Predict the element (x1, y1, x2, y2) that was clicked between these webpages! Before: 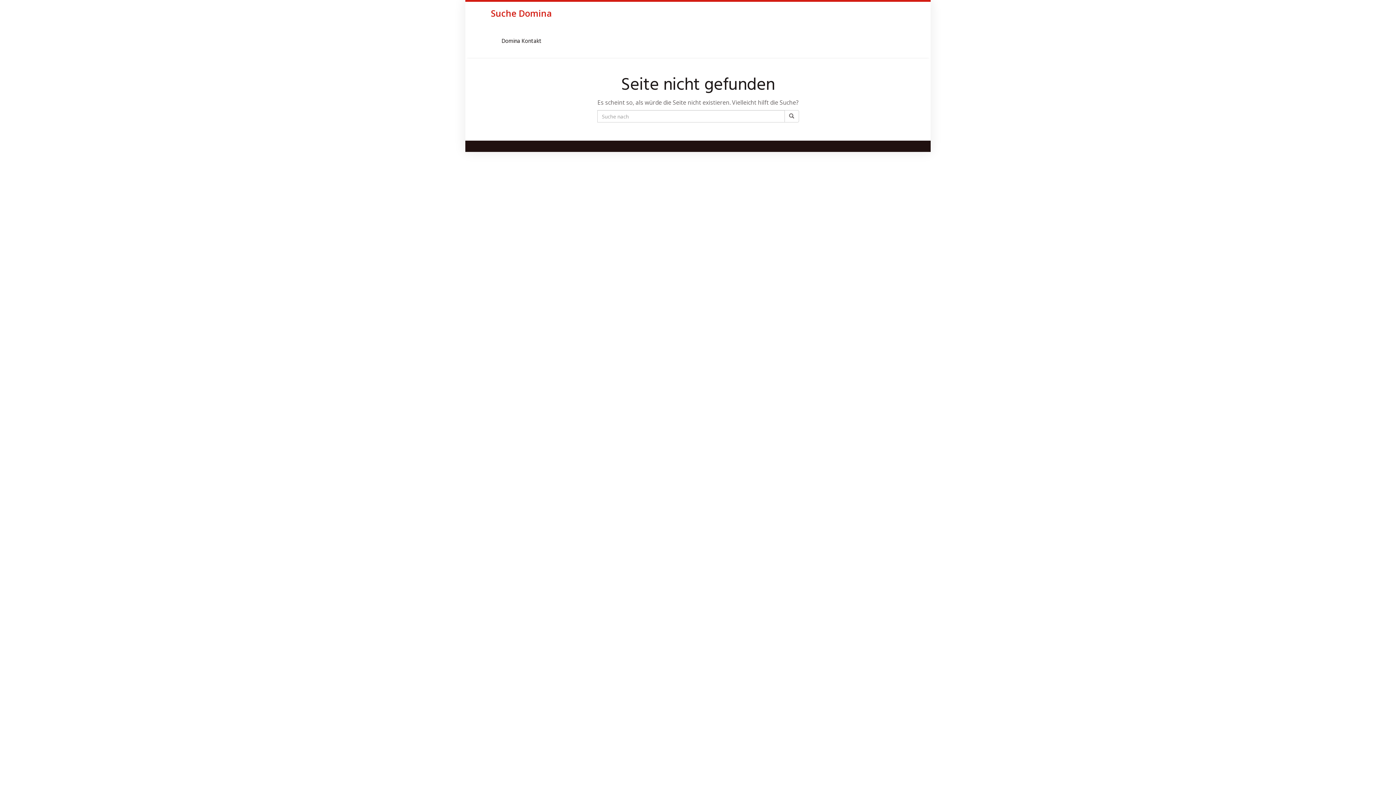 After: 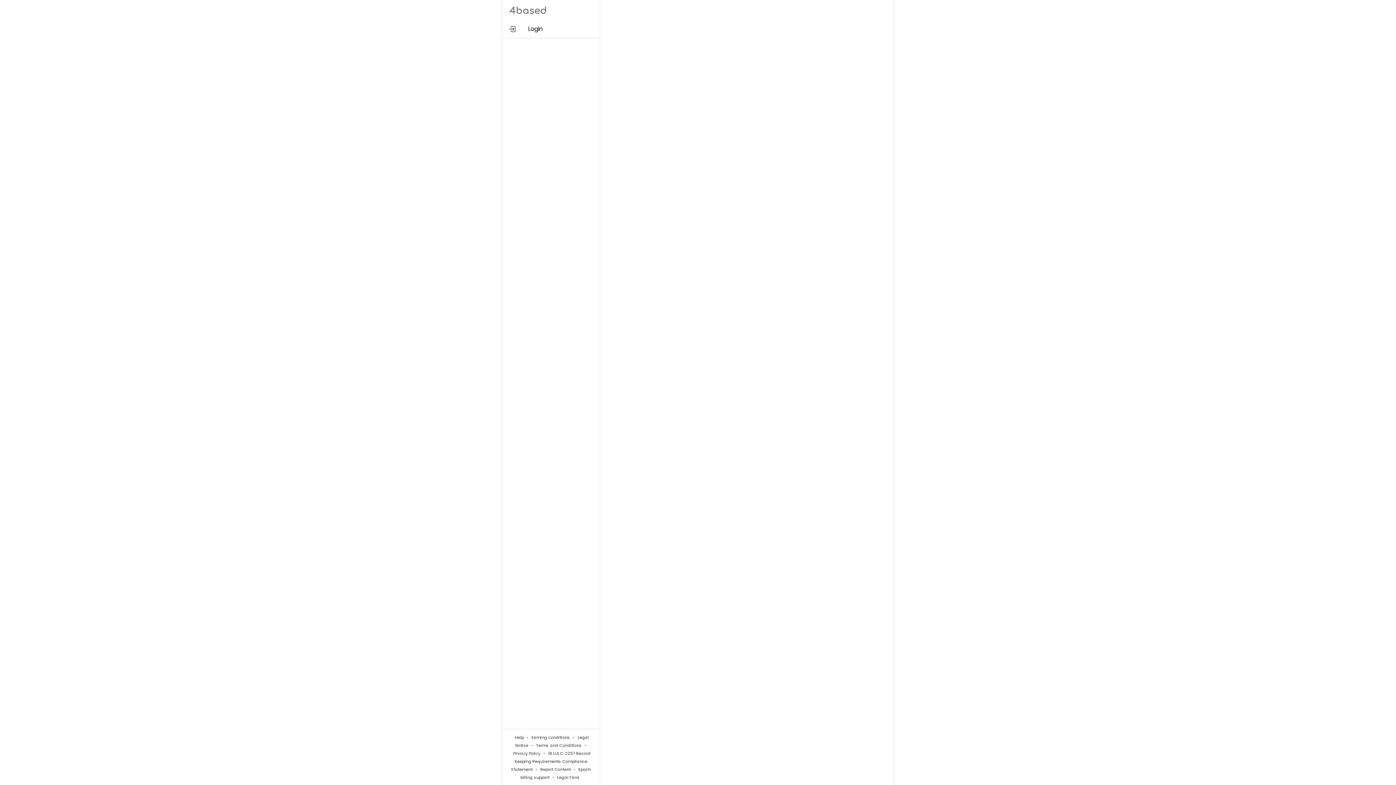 Action: label: Domina Kontakt bbox: (496, 34, 547, 48)